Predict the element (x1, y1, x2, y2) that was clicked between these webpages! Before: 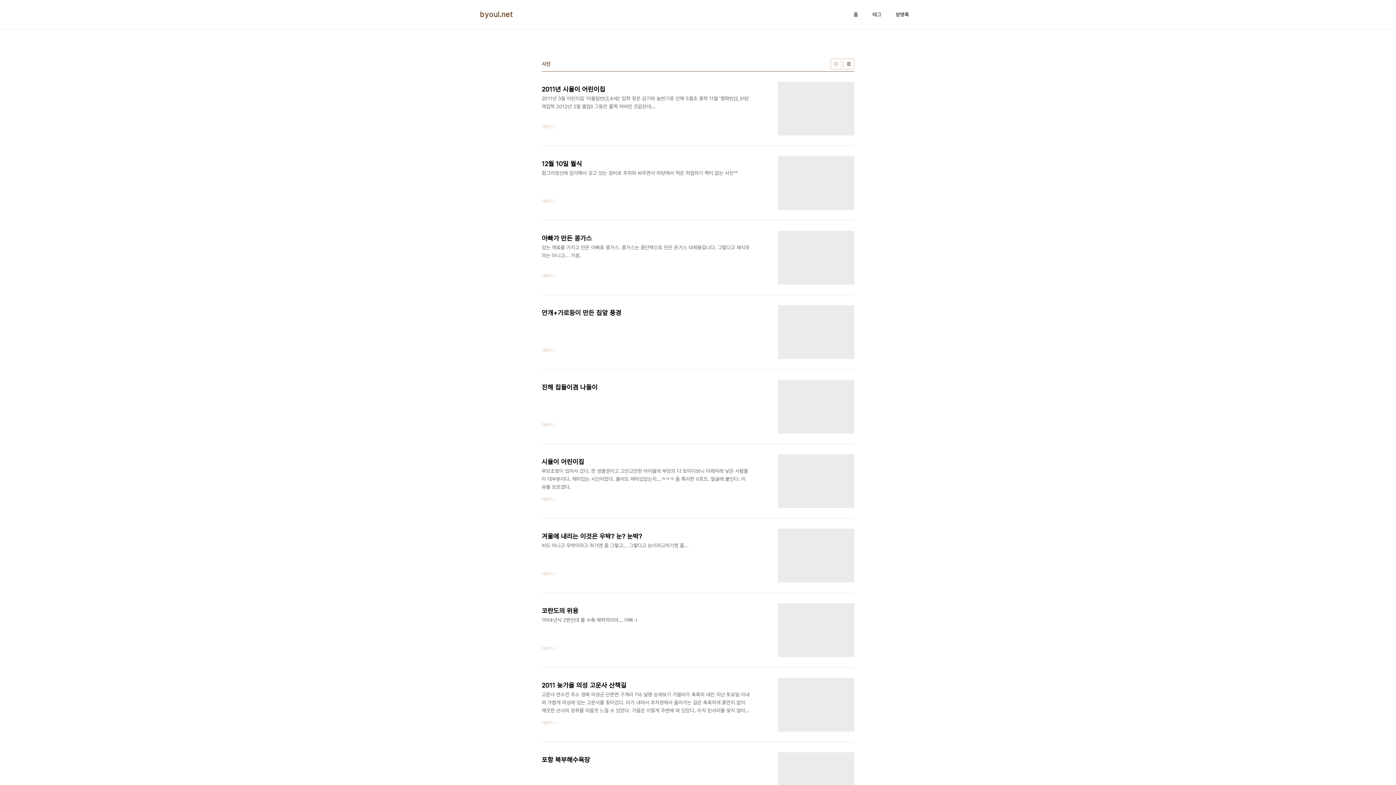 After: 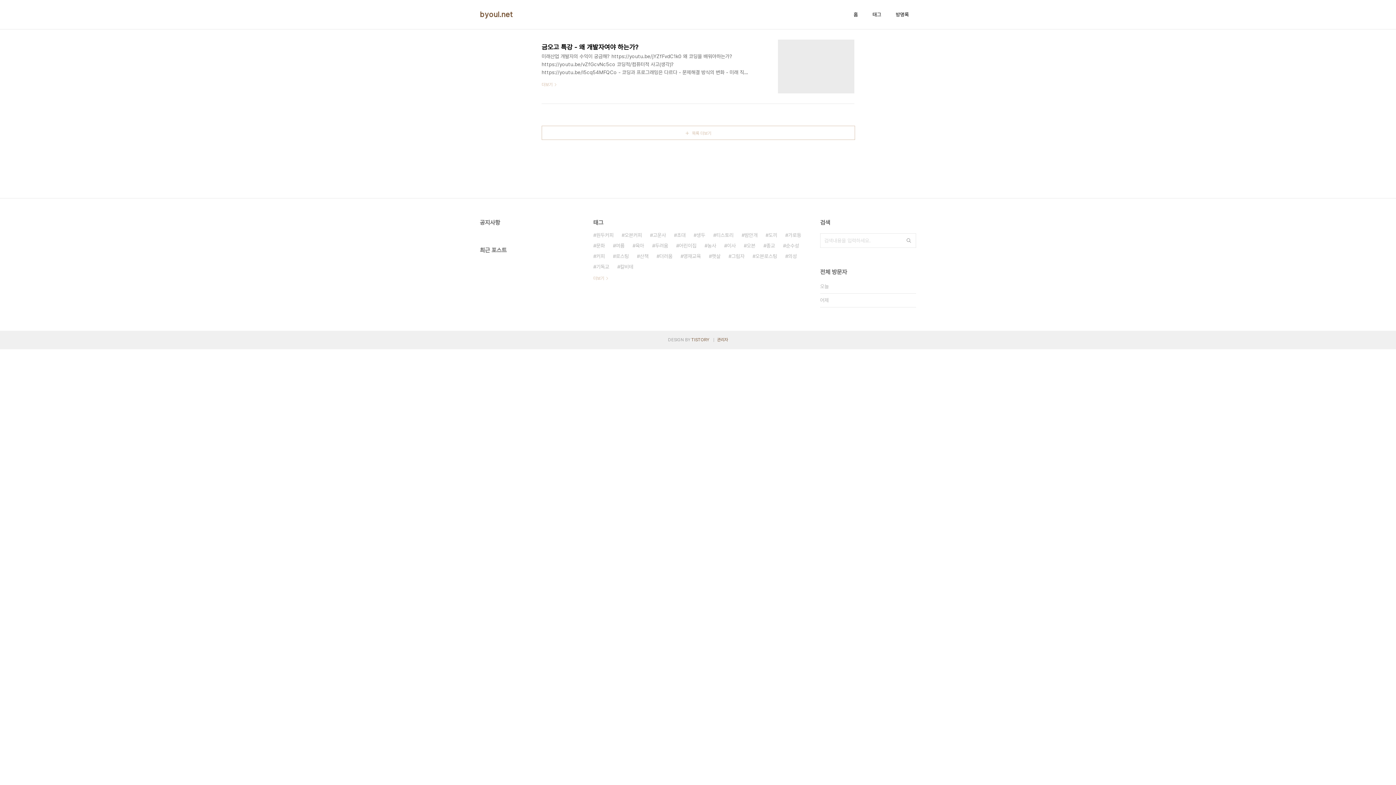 Action: bbox: (480, 9, 513, 19) label: byoul.net